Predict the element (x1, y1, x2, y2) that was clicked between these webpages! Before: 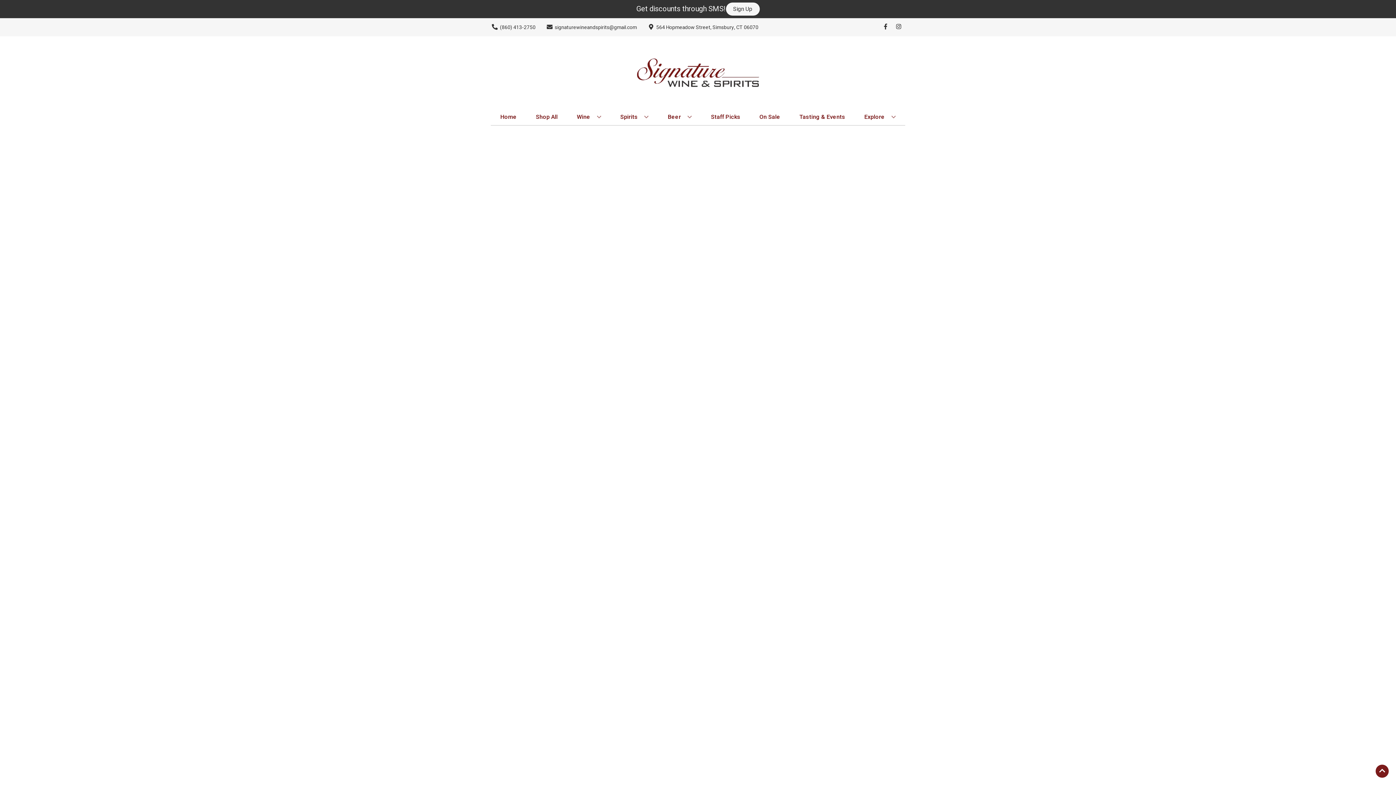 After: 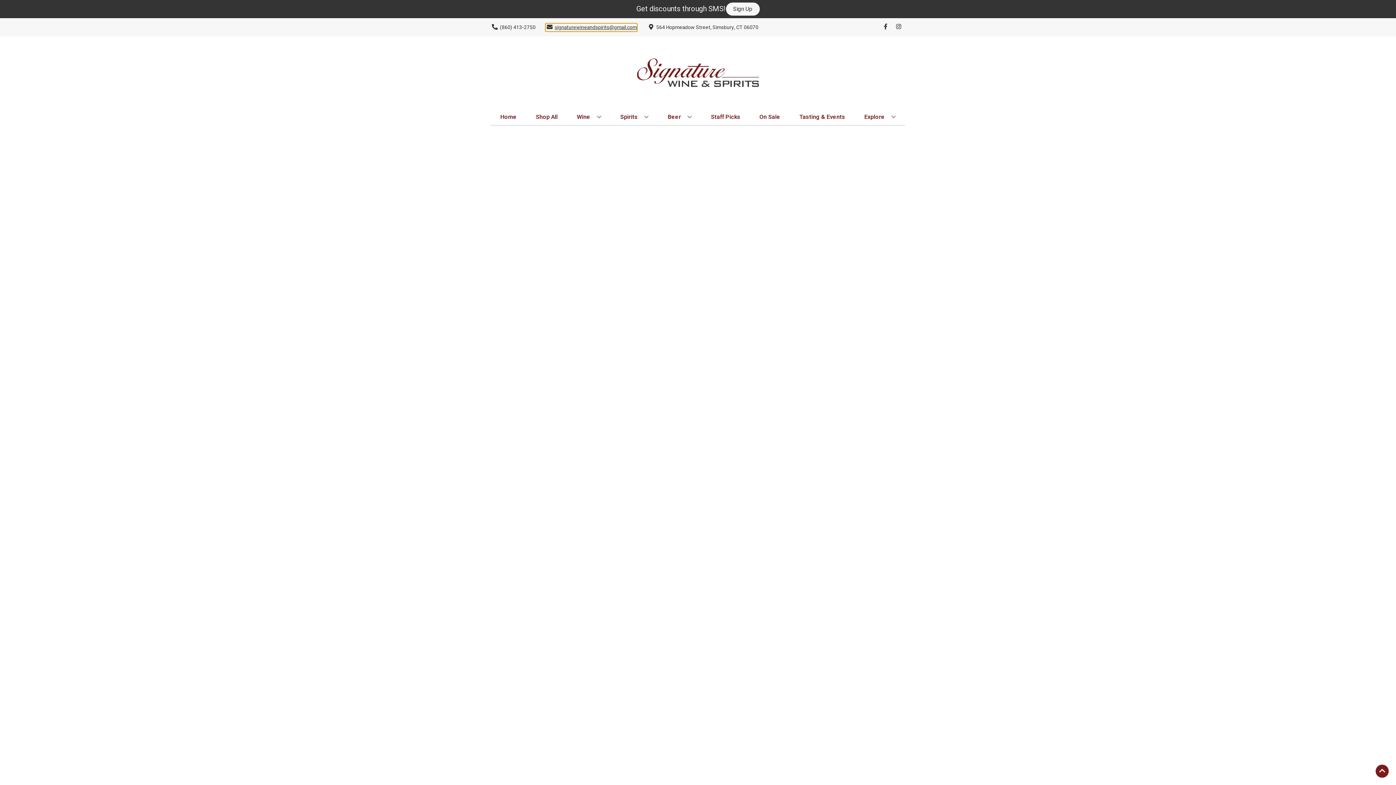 Action: label: Store Email address is signaturewineandspirits@gmail.com Clicking will open a link in a new tab bbox: (545, 23, 637, 31)